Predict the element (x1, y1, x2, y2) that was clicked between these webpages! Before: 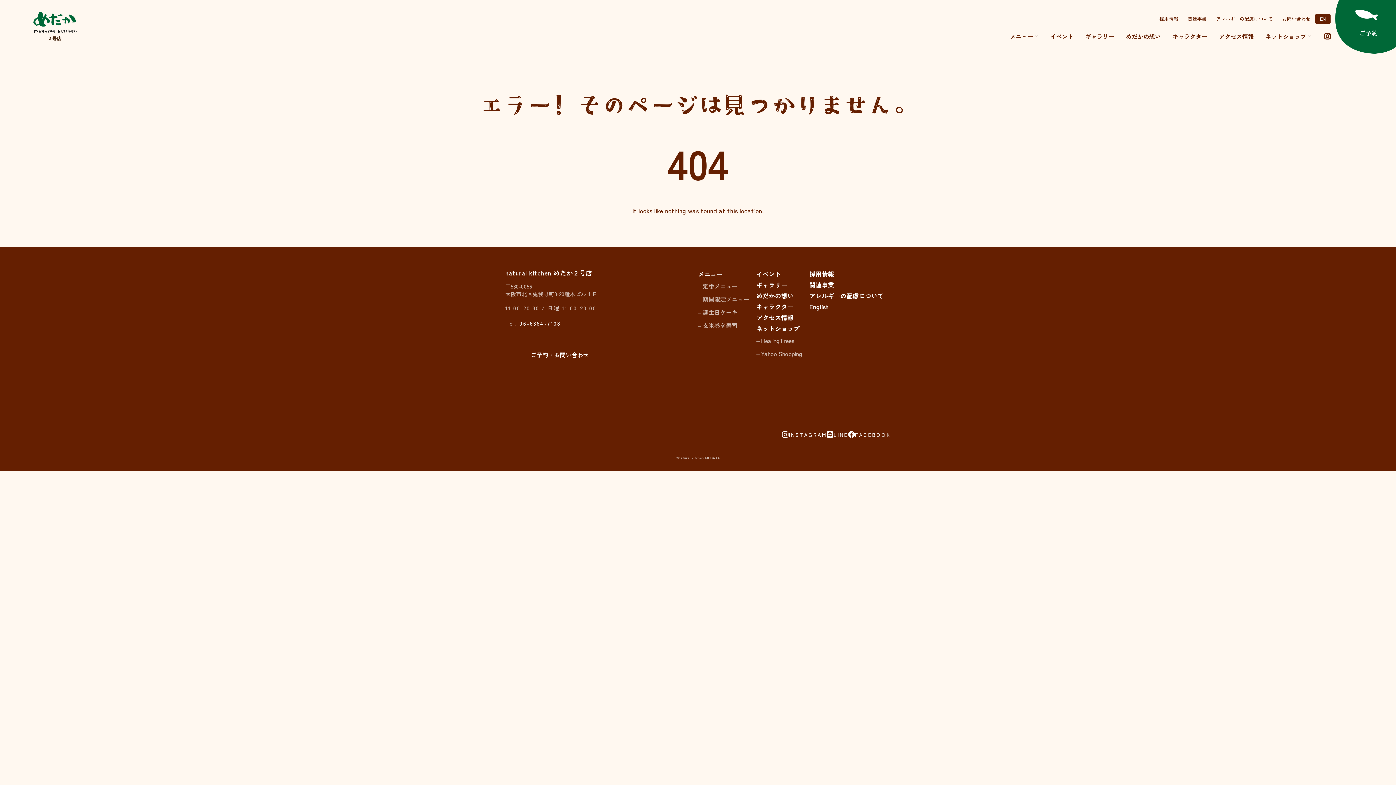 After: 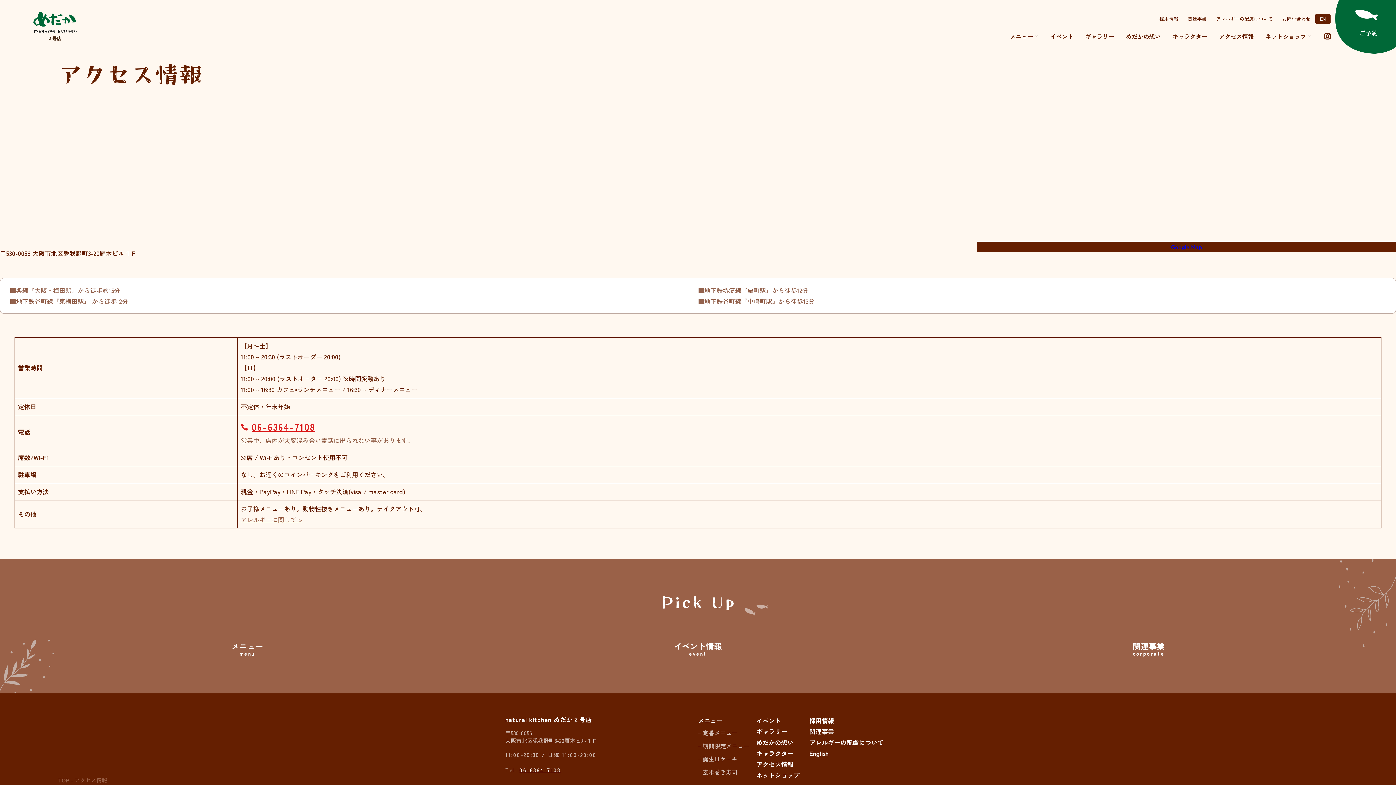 Action: bbox: (1213, 29, 1260, 43) label: アクセス情報